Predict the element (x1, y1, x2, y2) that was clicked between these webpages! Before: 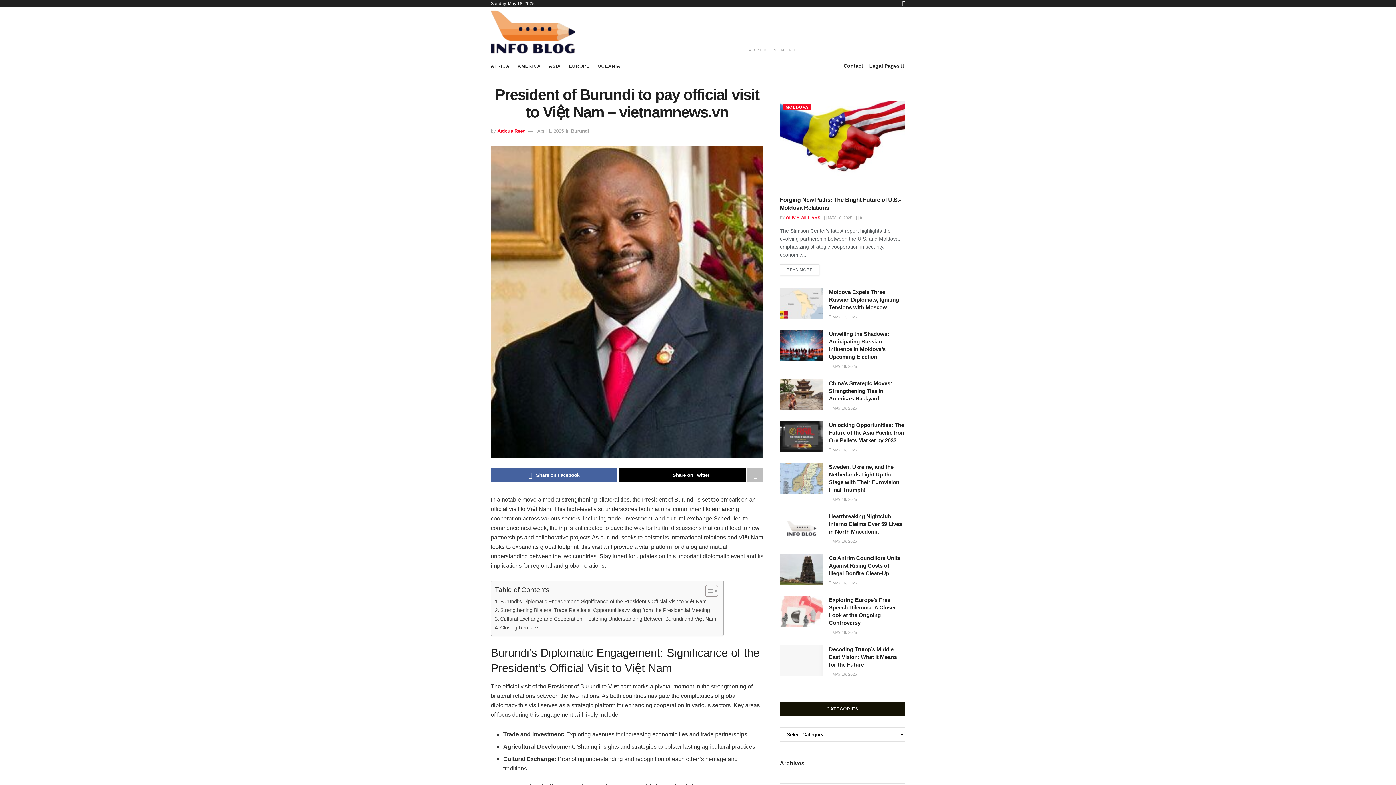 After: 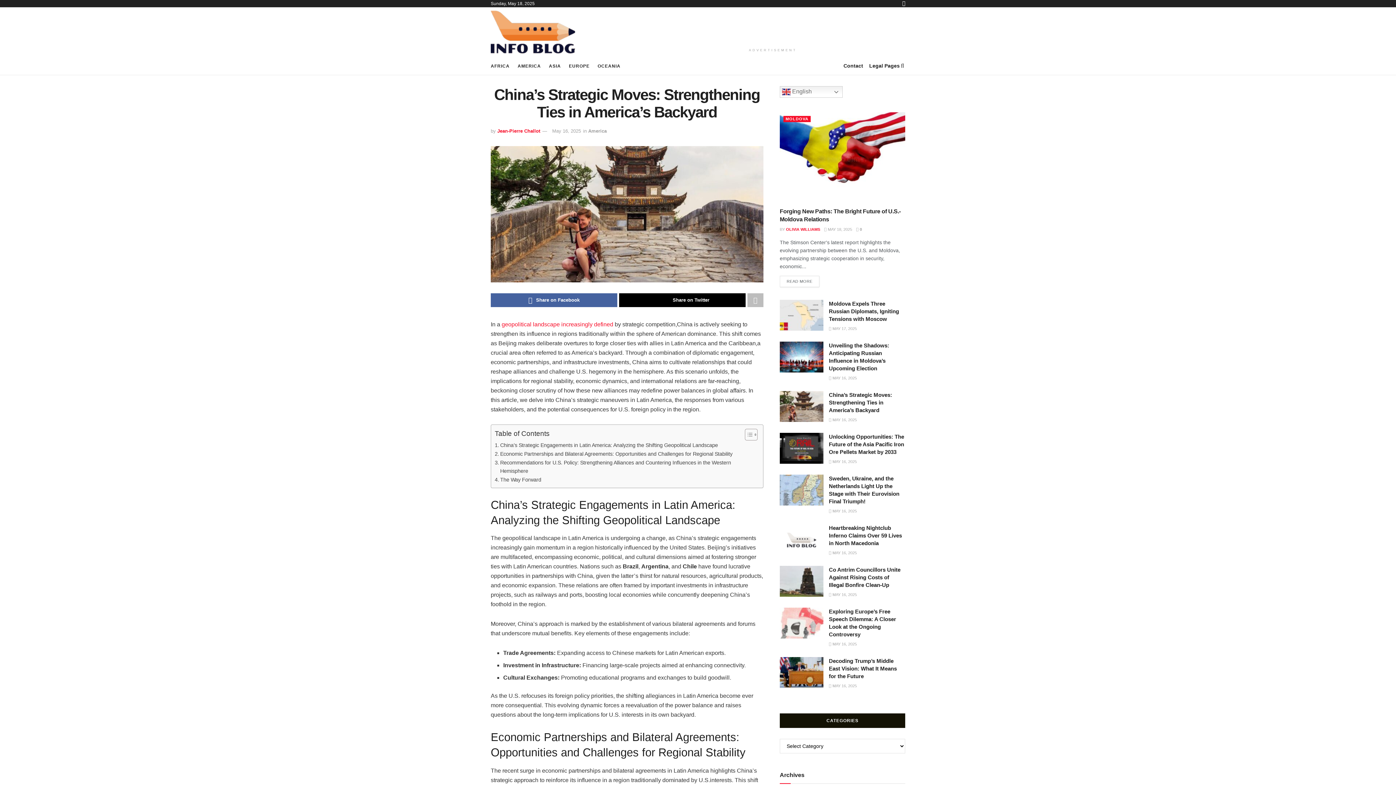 Action: bbox: (829, 386, 892, 408) label: China’s Strategic Moves: Strengthening Ties in America’s Backyard